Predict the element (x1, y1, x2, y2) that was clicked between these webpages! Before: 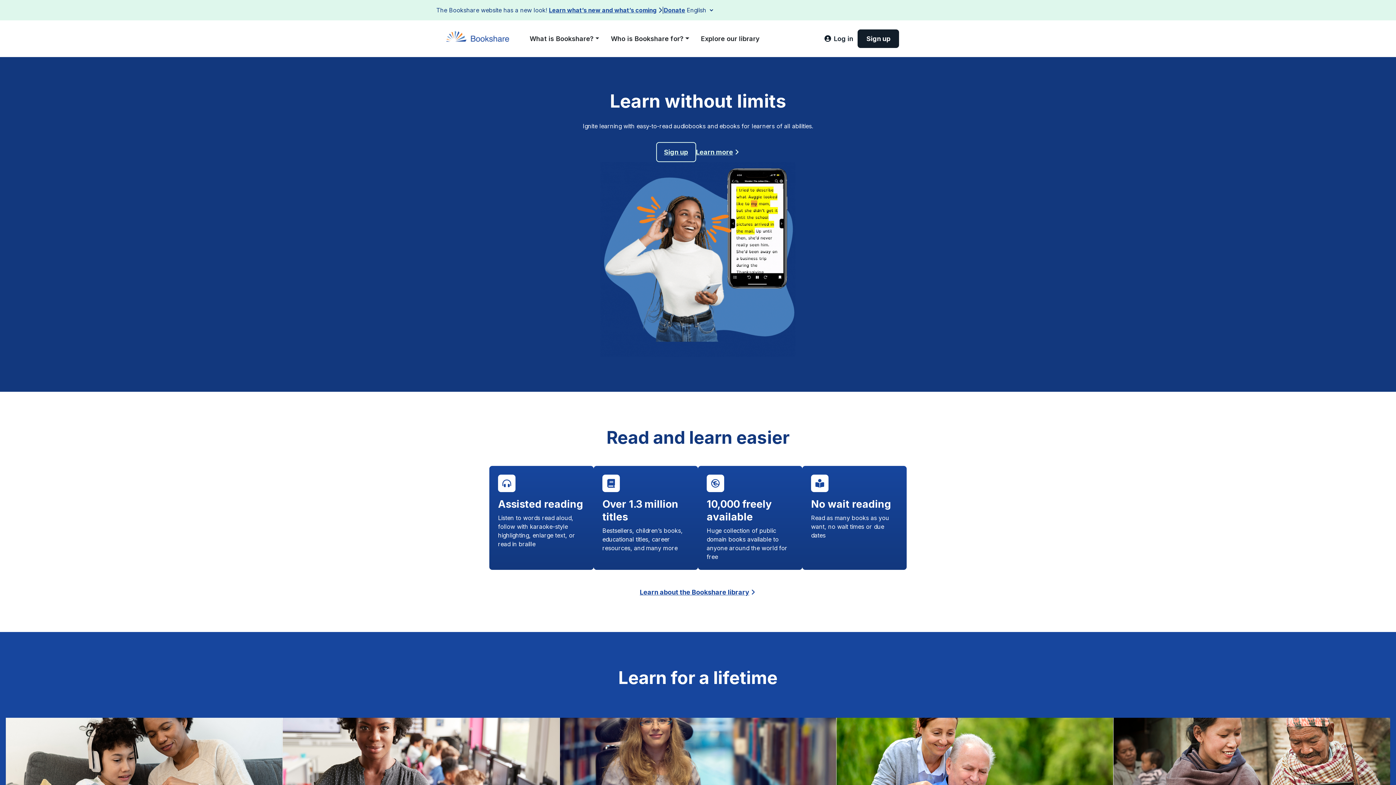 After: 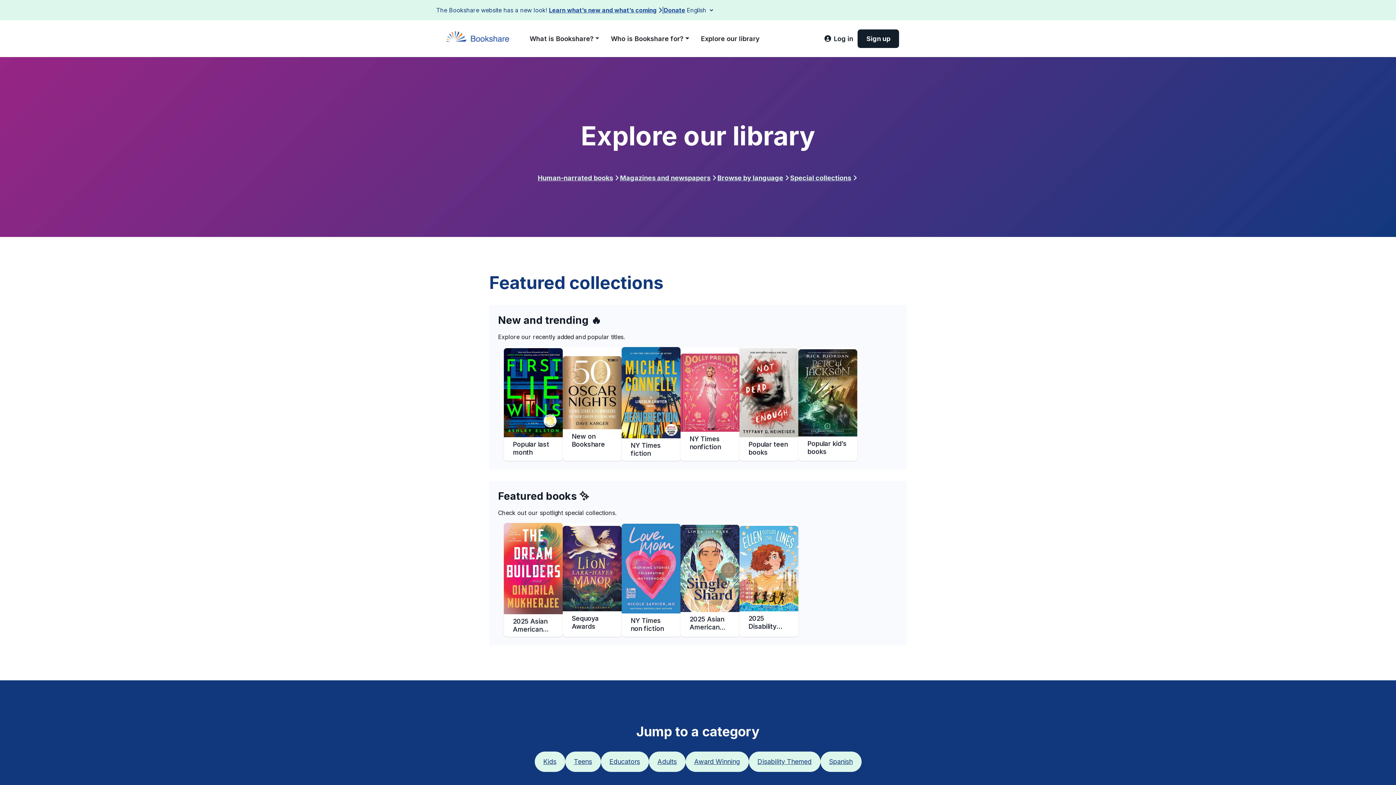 Action: bbox: (695, 30, 765, 46) label: Explore our library